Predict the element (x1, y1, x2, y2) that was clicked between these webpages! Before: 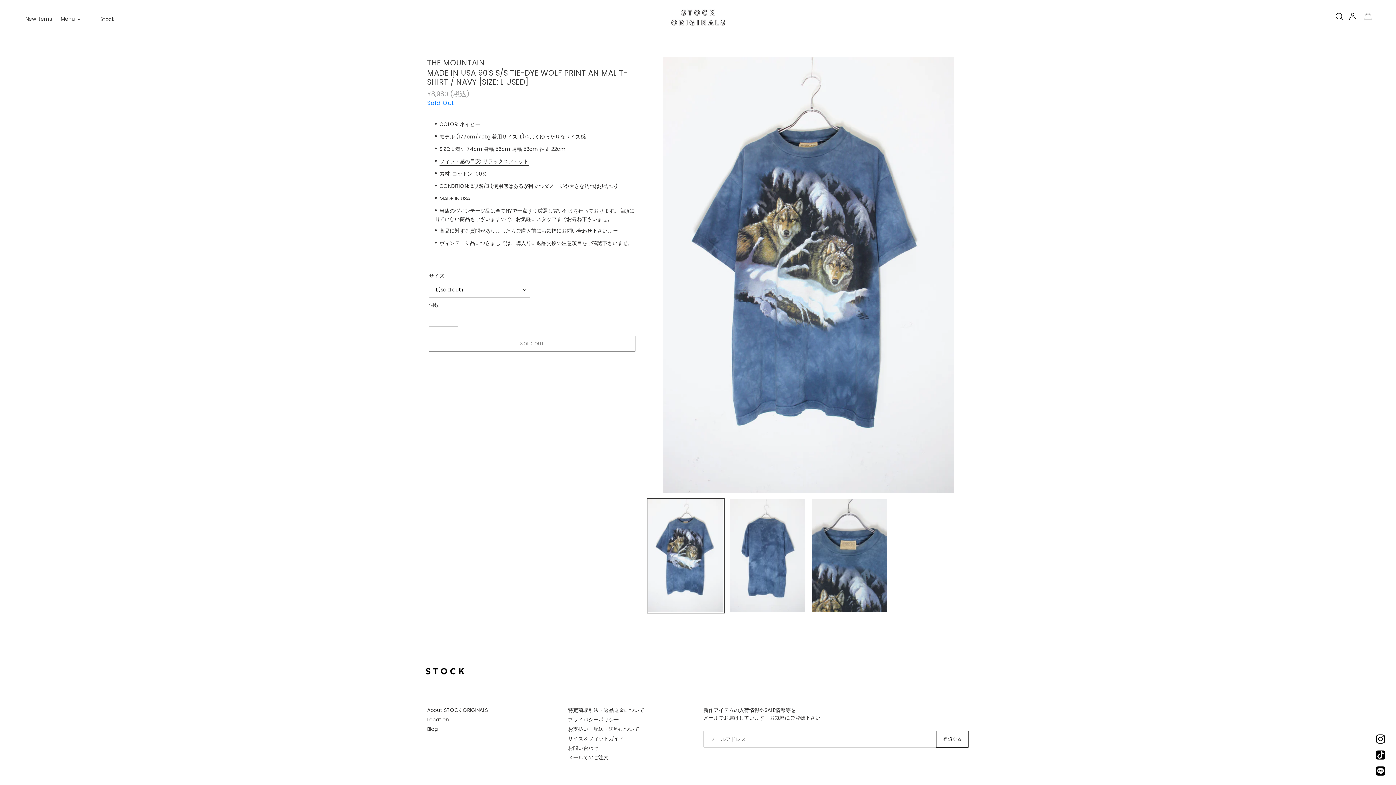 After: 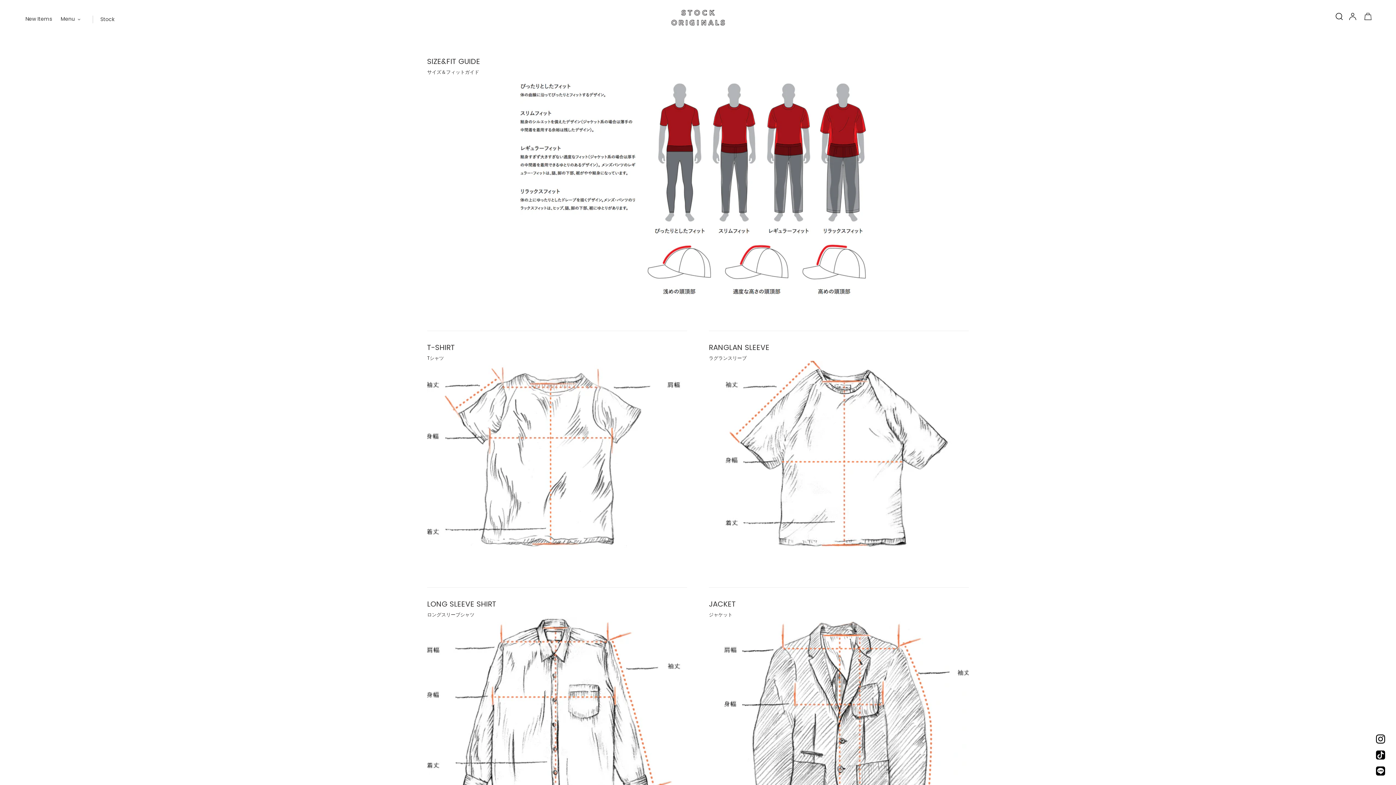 Action: bbox: (568, 735, 624, 742) label: サイズ＆フィットガイド